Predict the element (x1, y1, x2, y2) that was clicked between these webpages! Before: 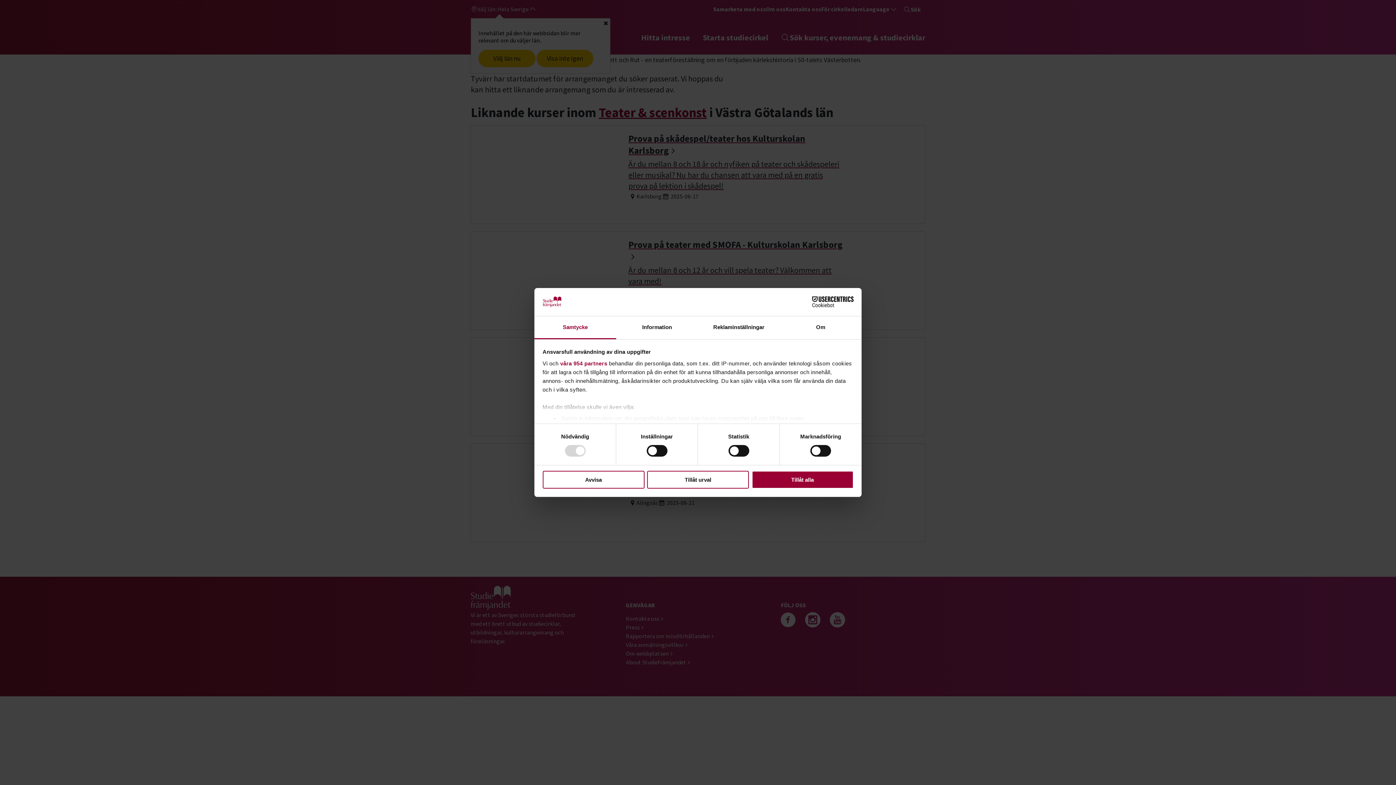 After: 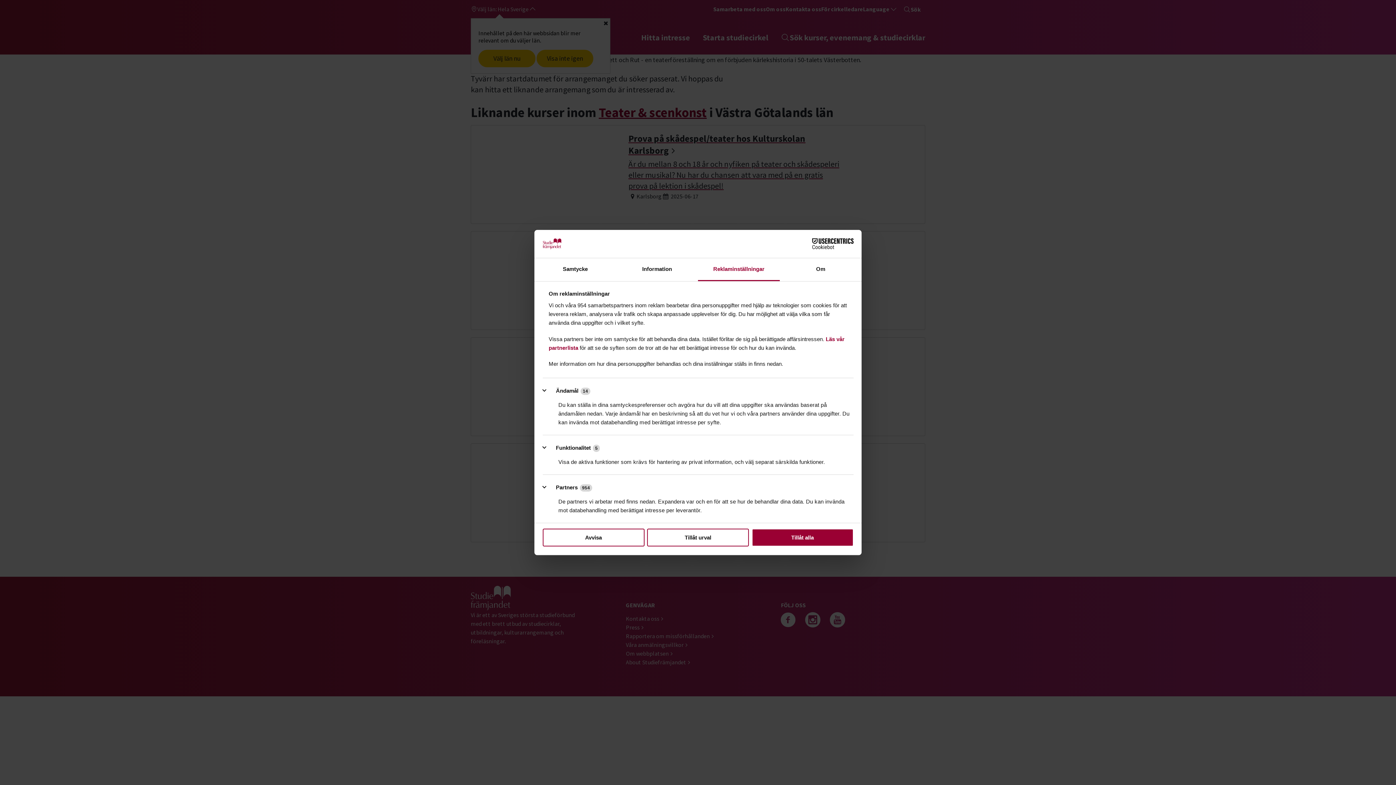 Action: label: Reklaminställningar bbox: (698, 316, 780, 339)